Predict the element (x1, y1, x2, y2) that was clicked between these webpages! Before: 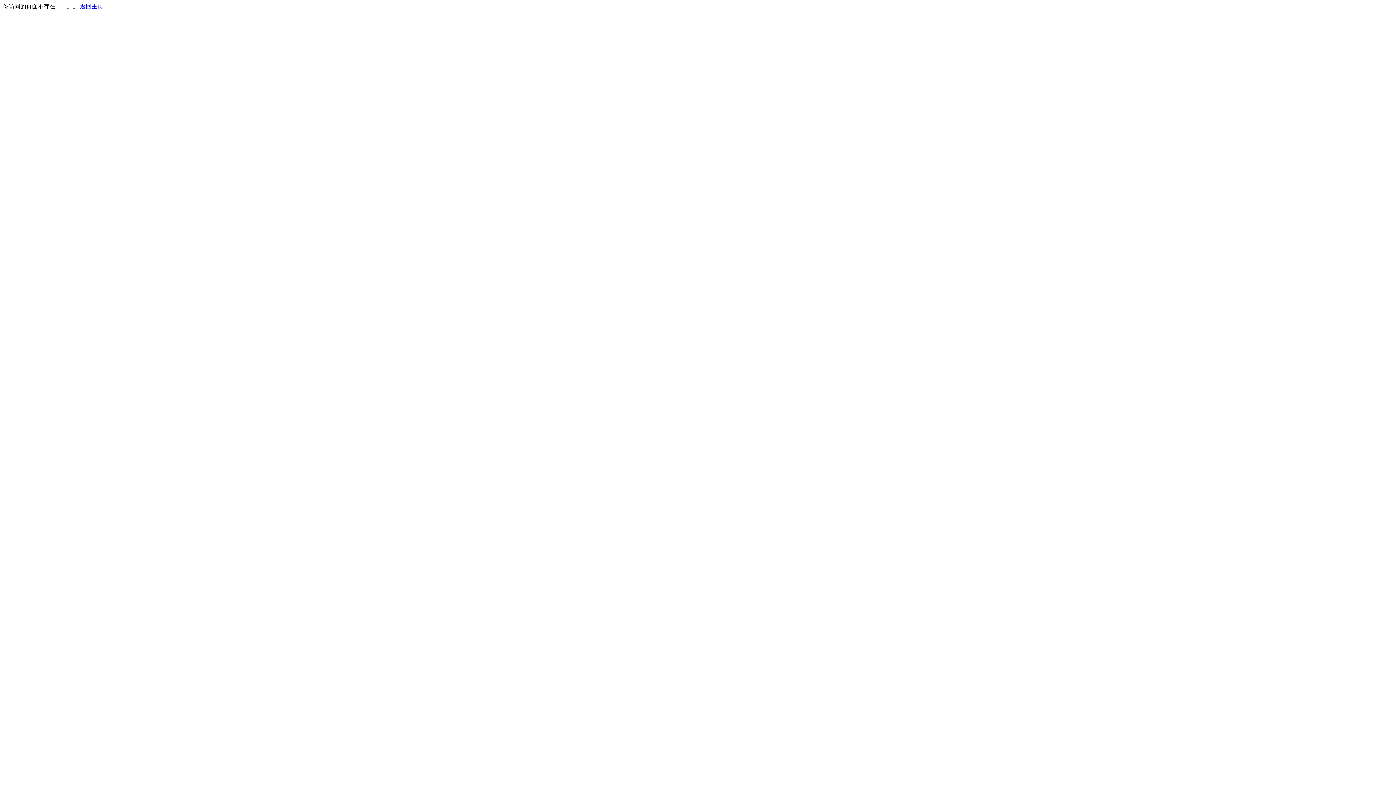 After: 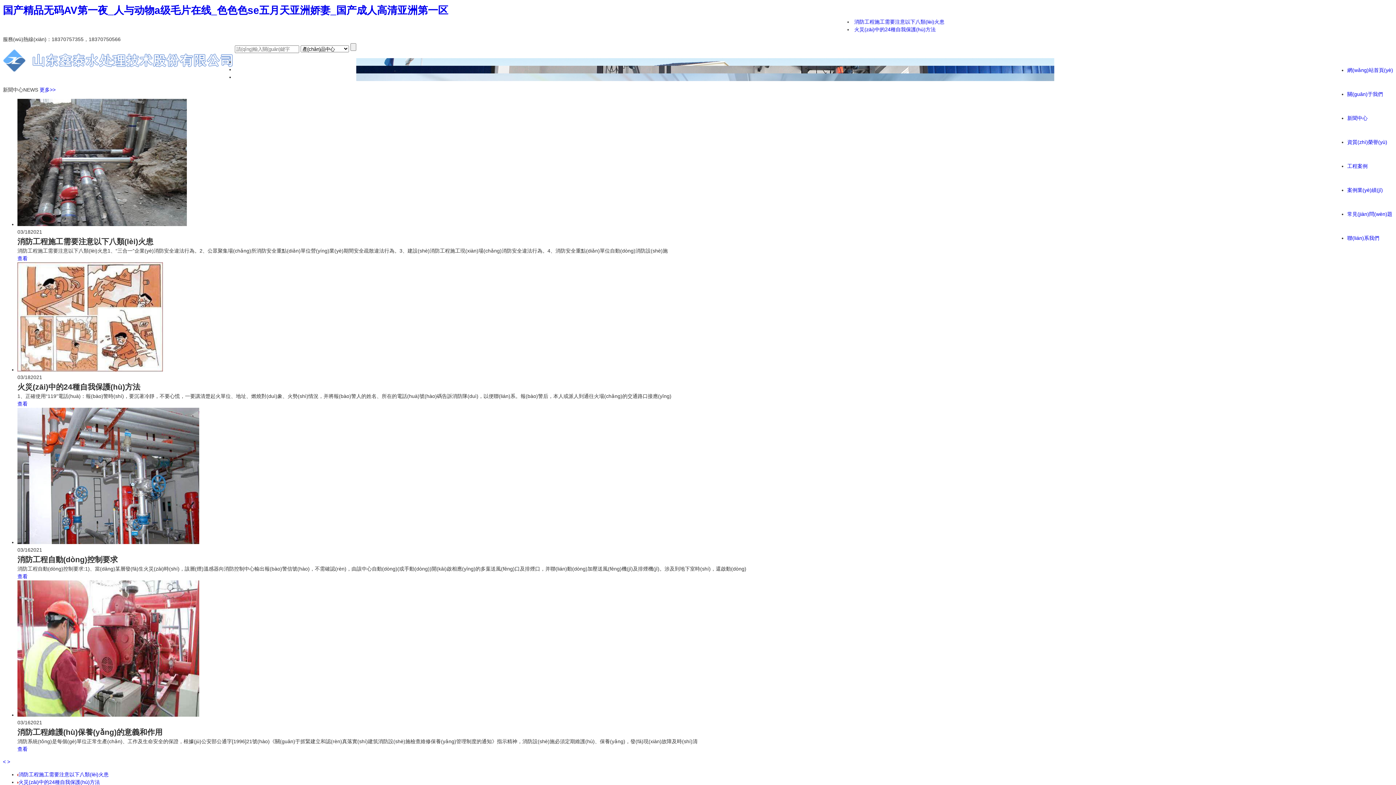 Action: bbox: (80, 3, 103, 9) label: 返回主页